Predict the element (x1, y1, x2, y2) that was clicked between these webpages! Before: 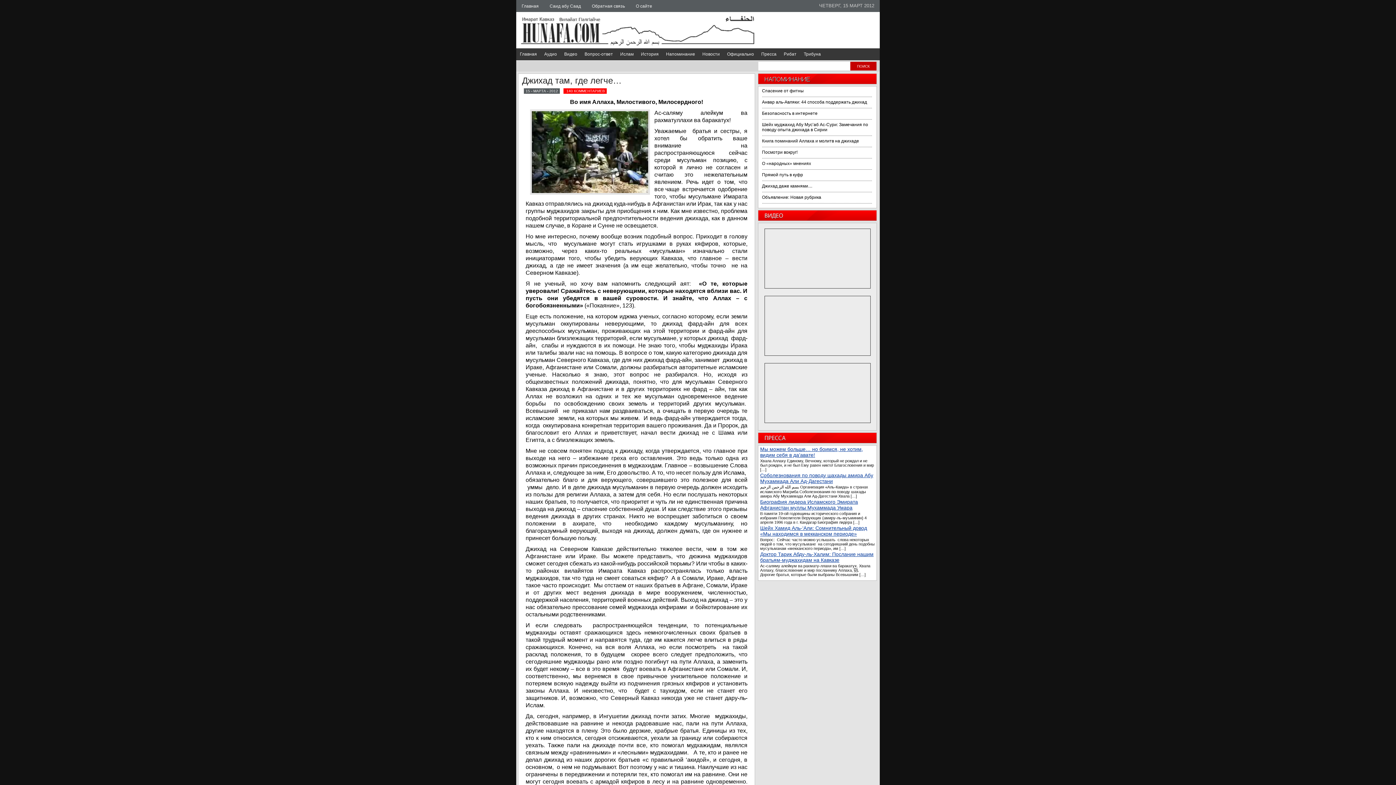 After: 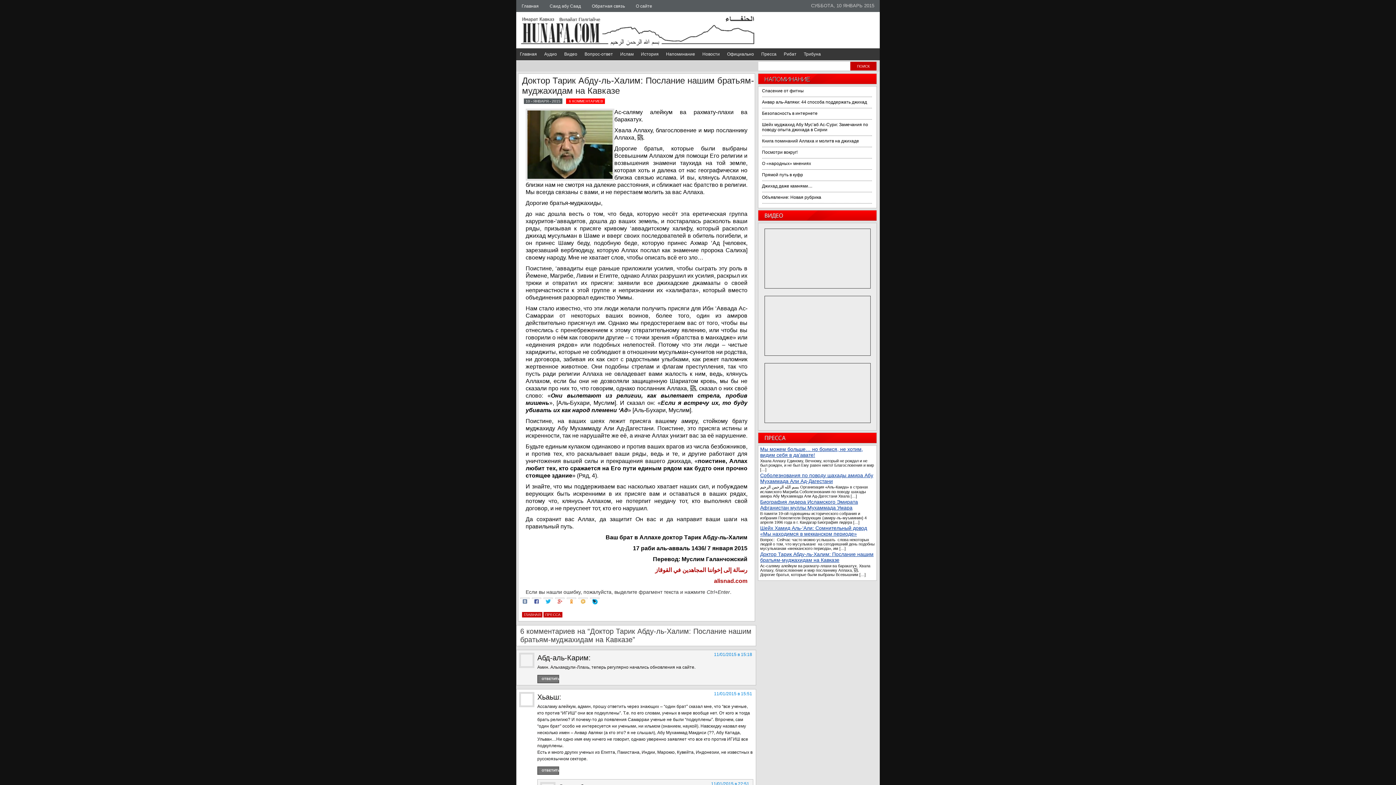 Action: bbox: (760, 551, 873, 563) label: Доктор Тарик Абду-ль-Халим: Послание нашим братьям-муджахидам на Кавказе